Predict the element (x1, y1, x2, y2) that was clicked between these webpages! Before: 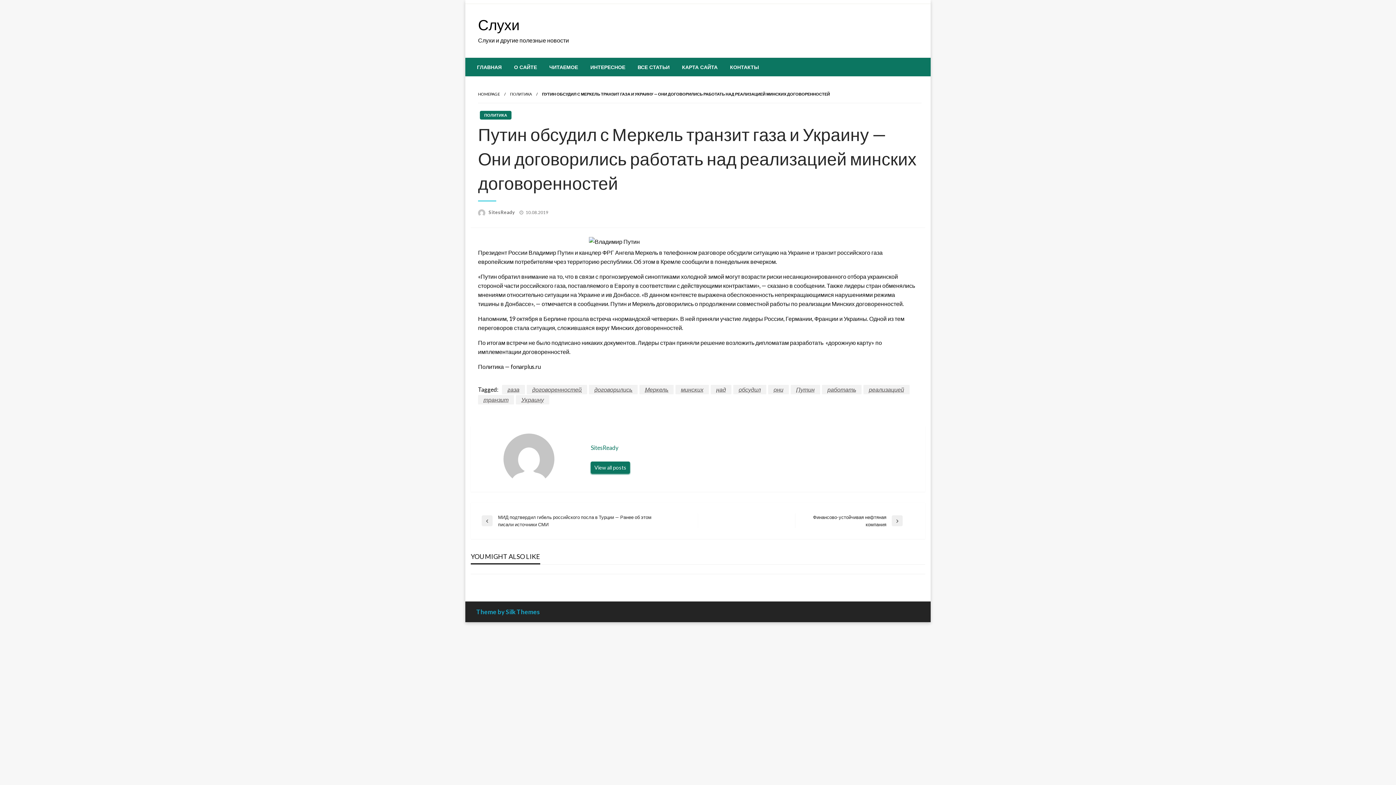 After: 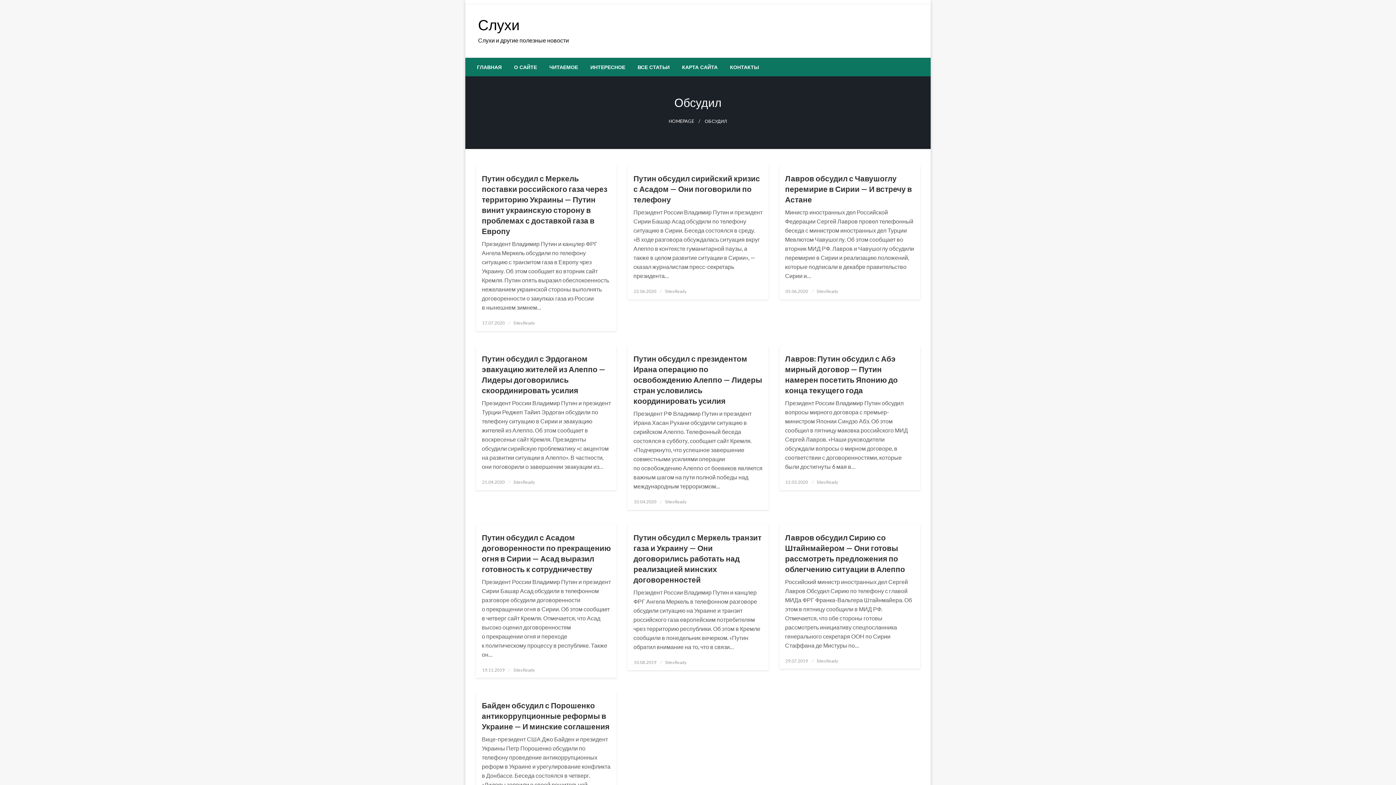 Action: bbox: (733, 385, 766, 394) label: обсудил